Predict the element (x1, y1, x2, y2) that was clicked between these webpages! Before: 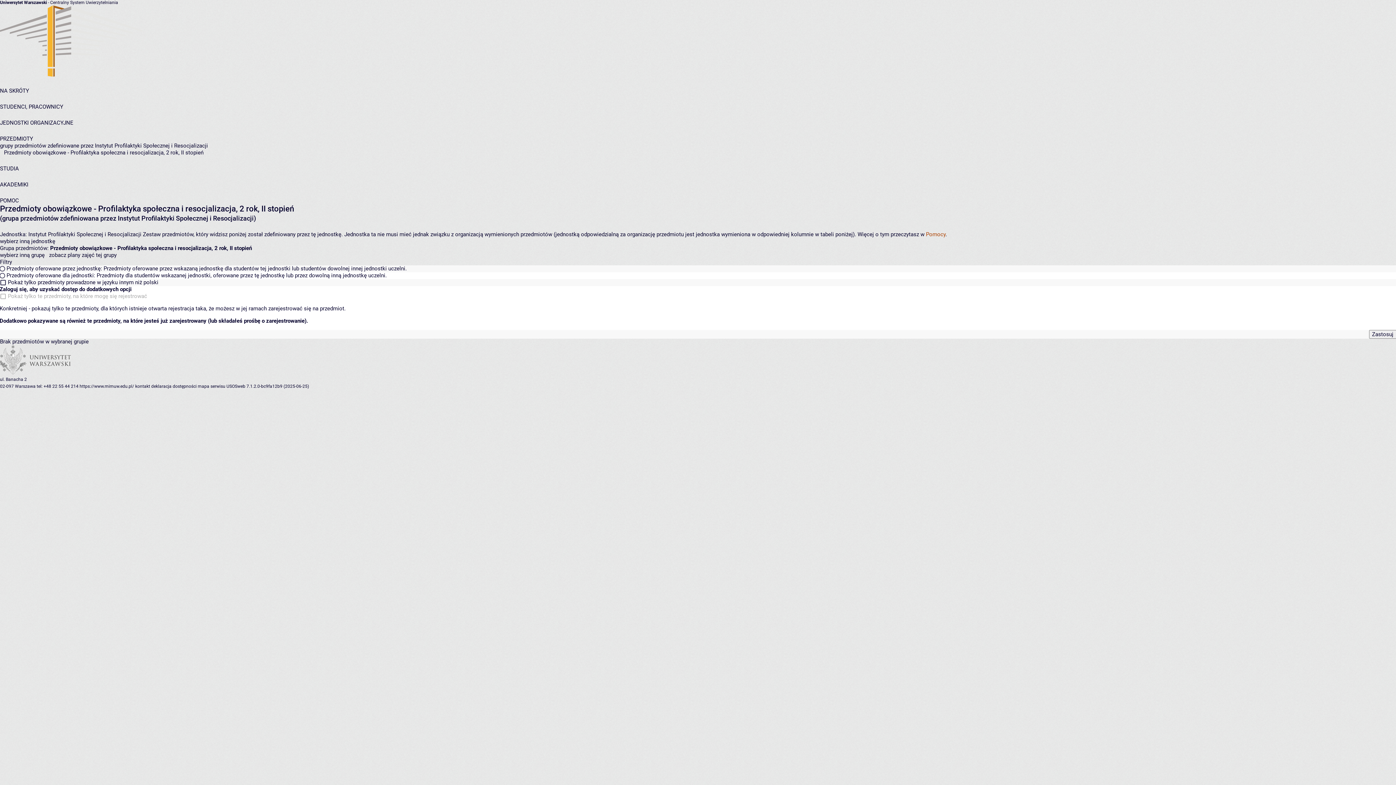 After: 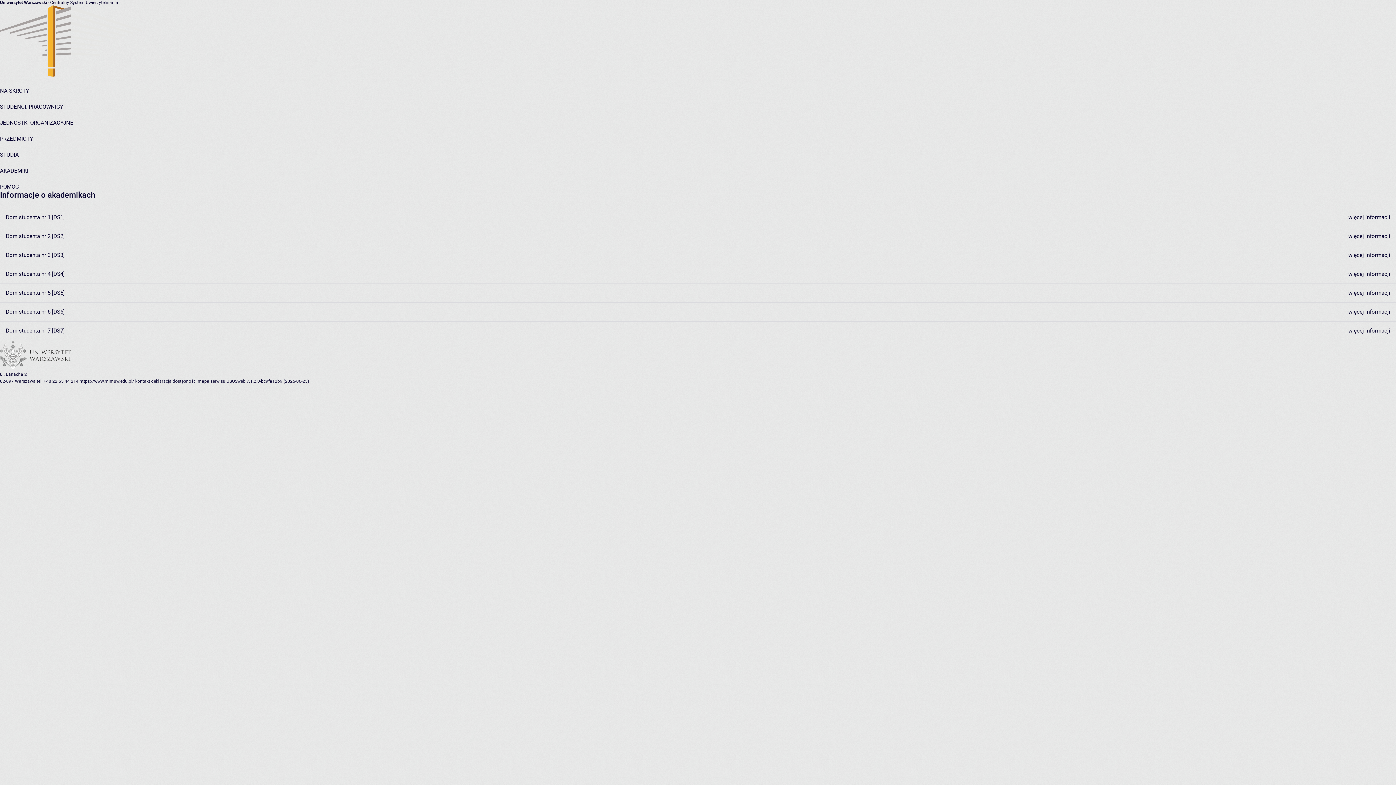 Action: label: AKADEMIKI bbox: (0, 181, 28, 188)